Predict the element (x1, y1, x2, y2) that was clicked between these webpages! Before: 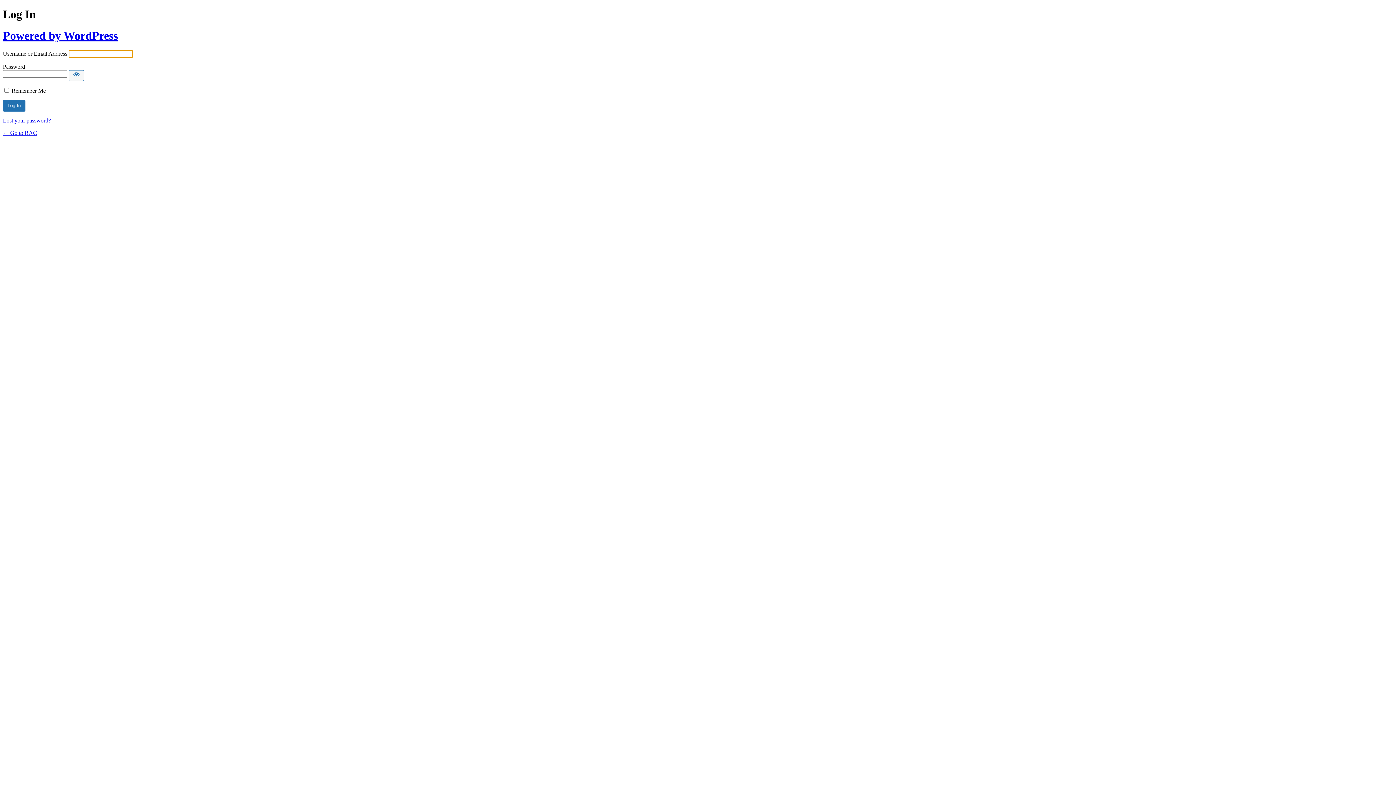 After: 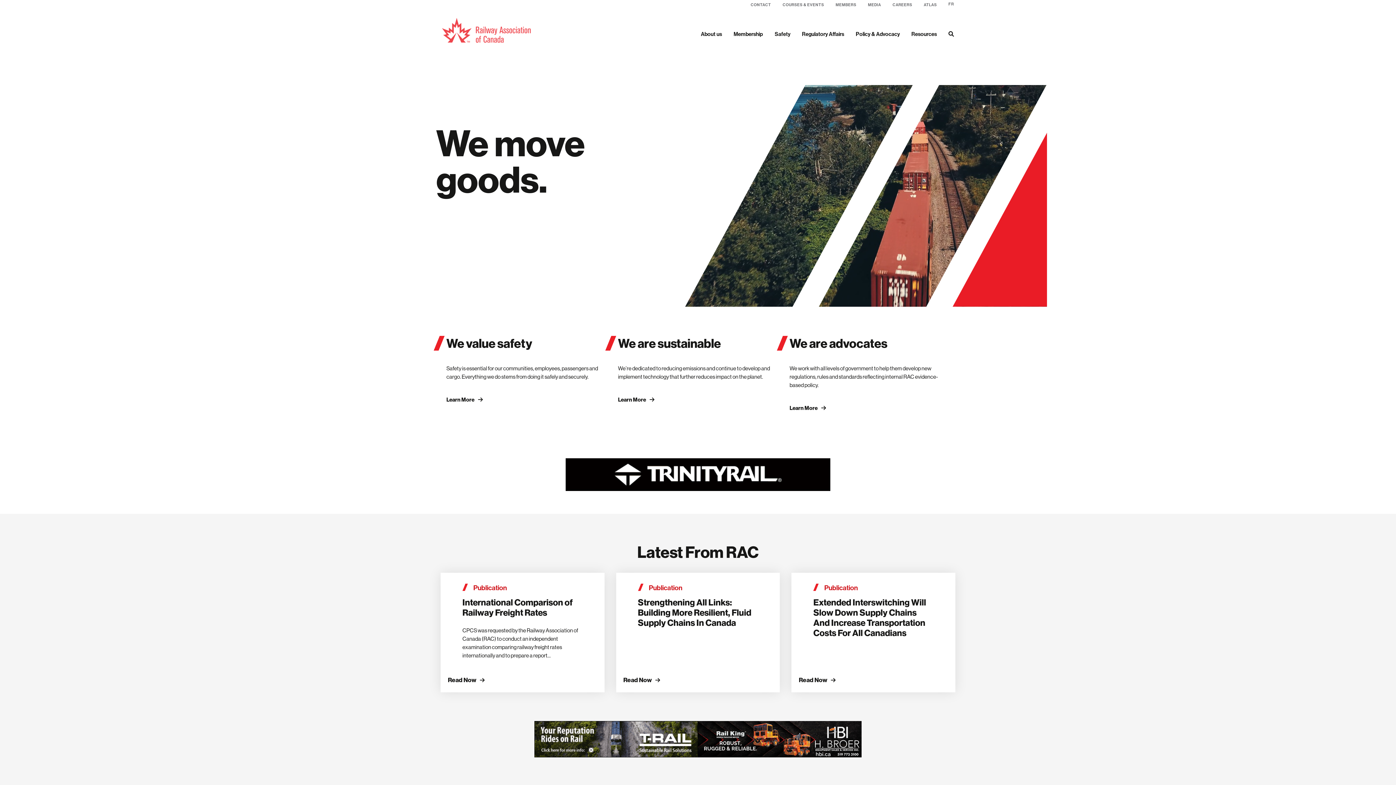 Action: label: ← Go to RAC bbox: (2, 129, 37, 136)